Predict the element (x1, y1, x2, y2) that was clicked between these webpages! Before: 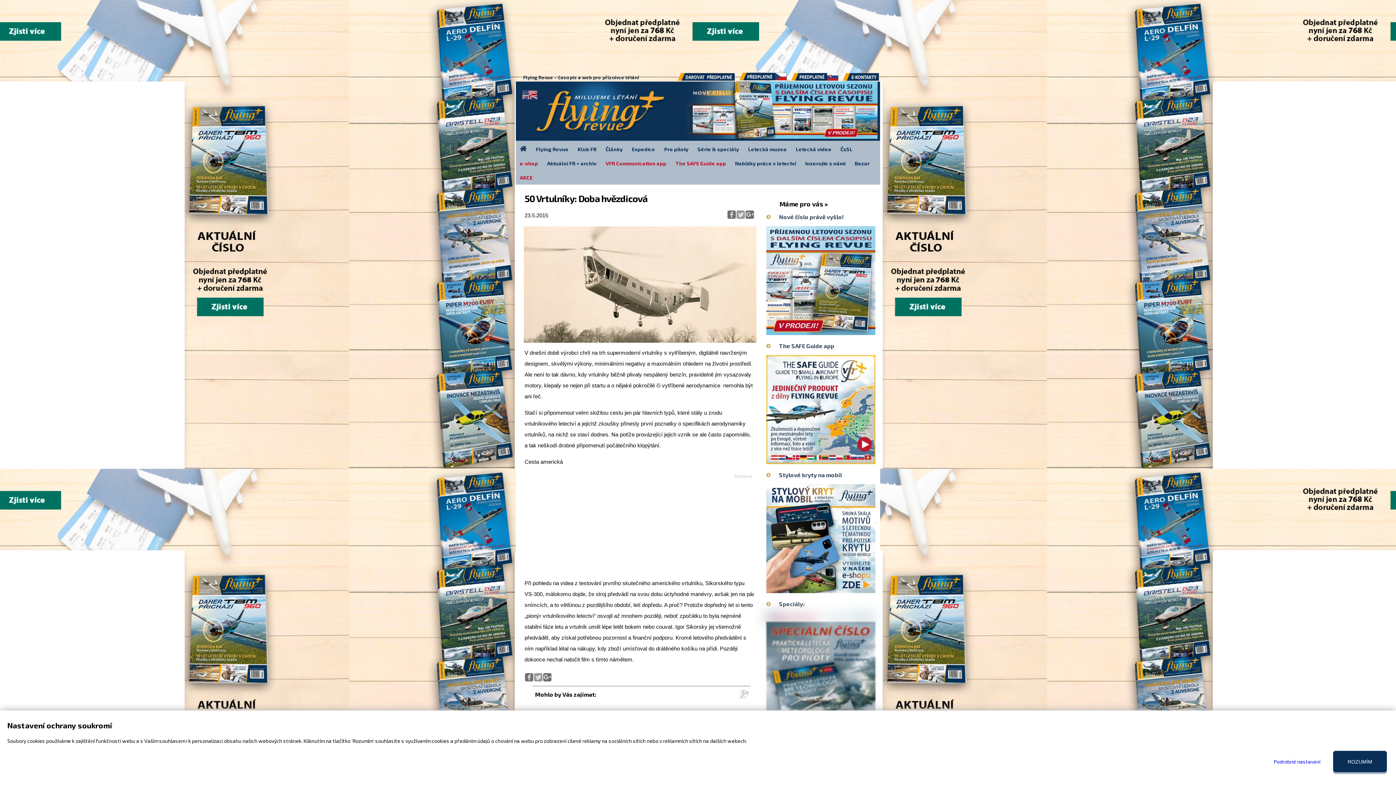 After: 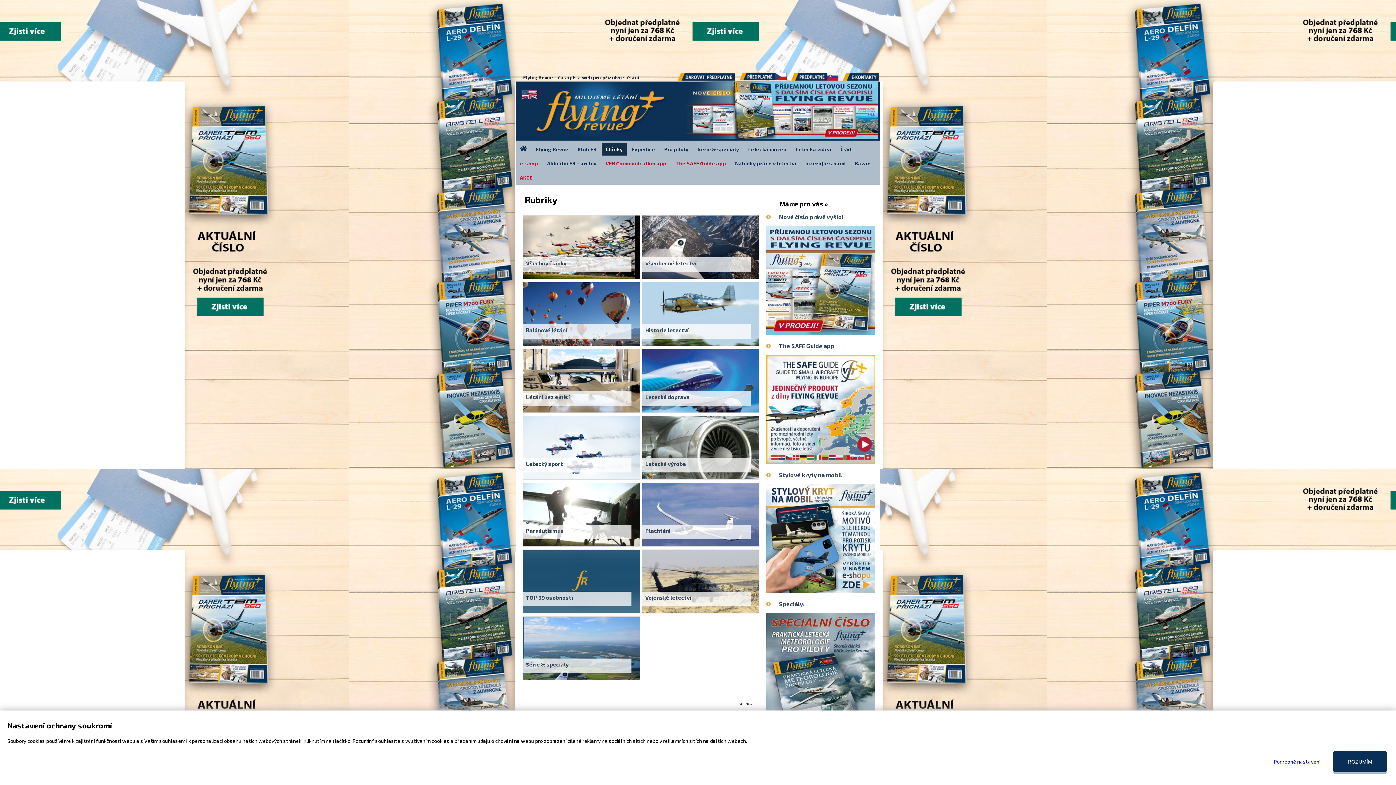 Action: label: Články bbox: (601, 142, 626, 156)